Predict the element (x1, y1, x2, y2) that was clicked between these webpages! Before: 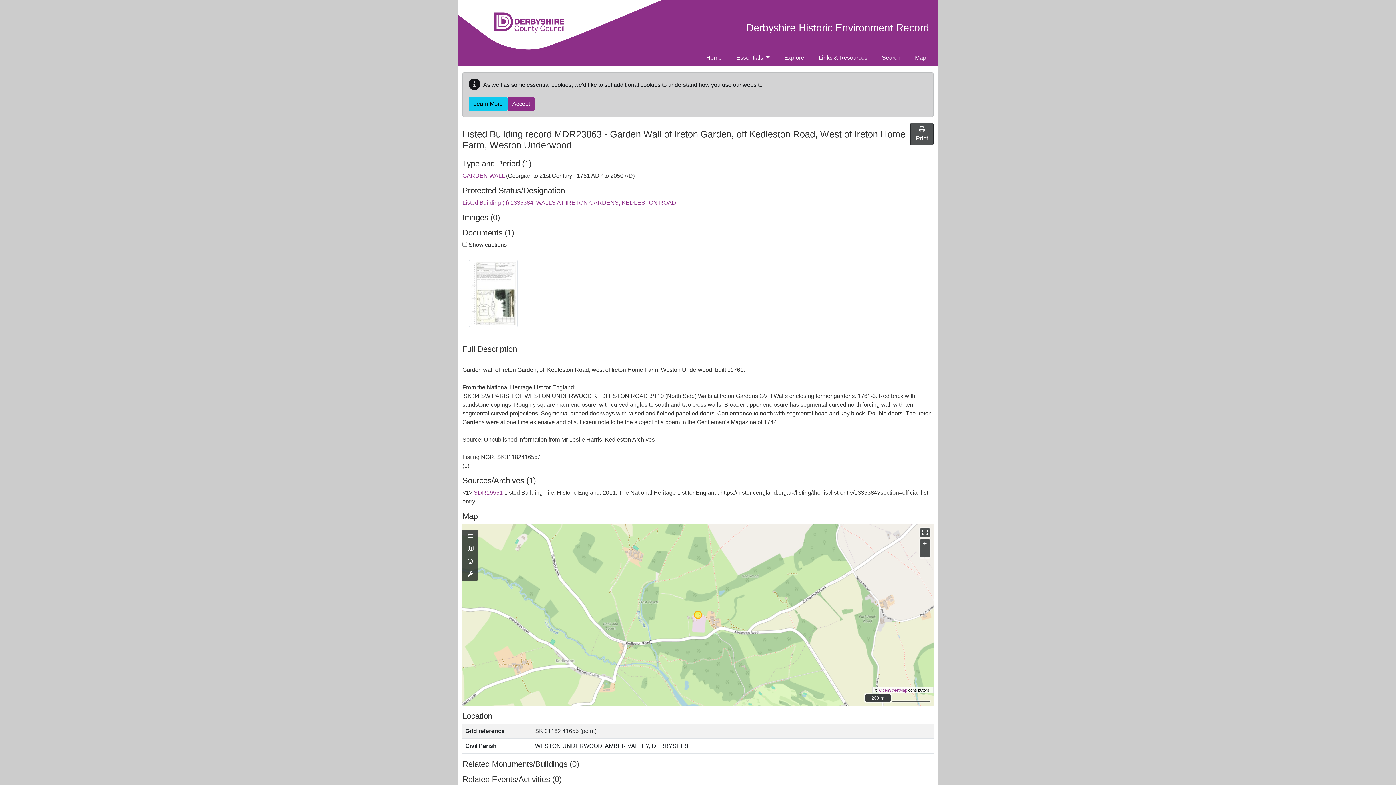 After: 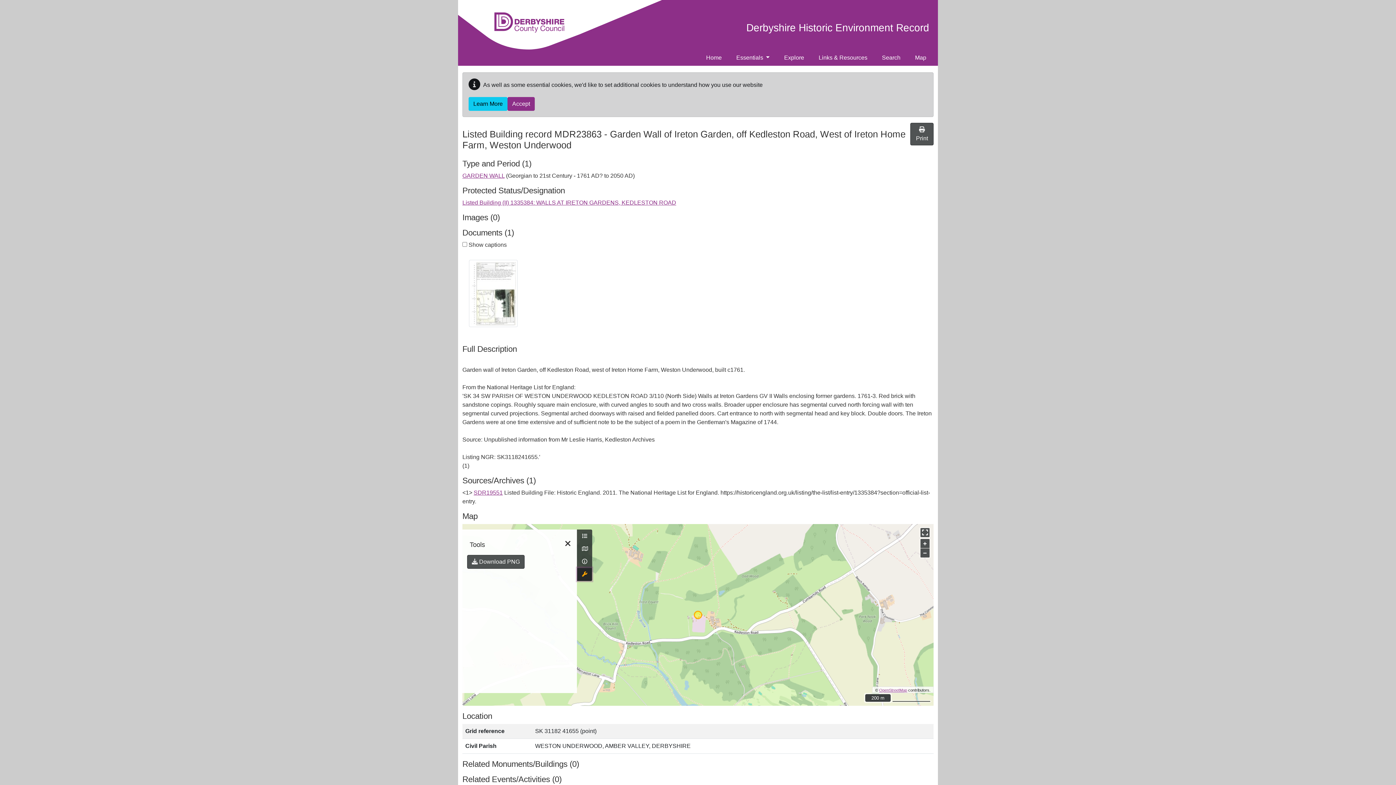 Action: label: Map tools bbox: (462, 568, 477, 581)